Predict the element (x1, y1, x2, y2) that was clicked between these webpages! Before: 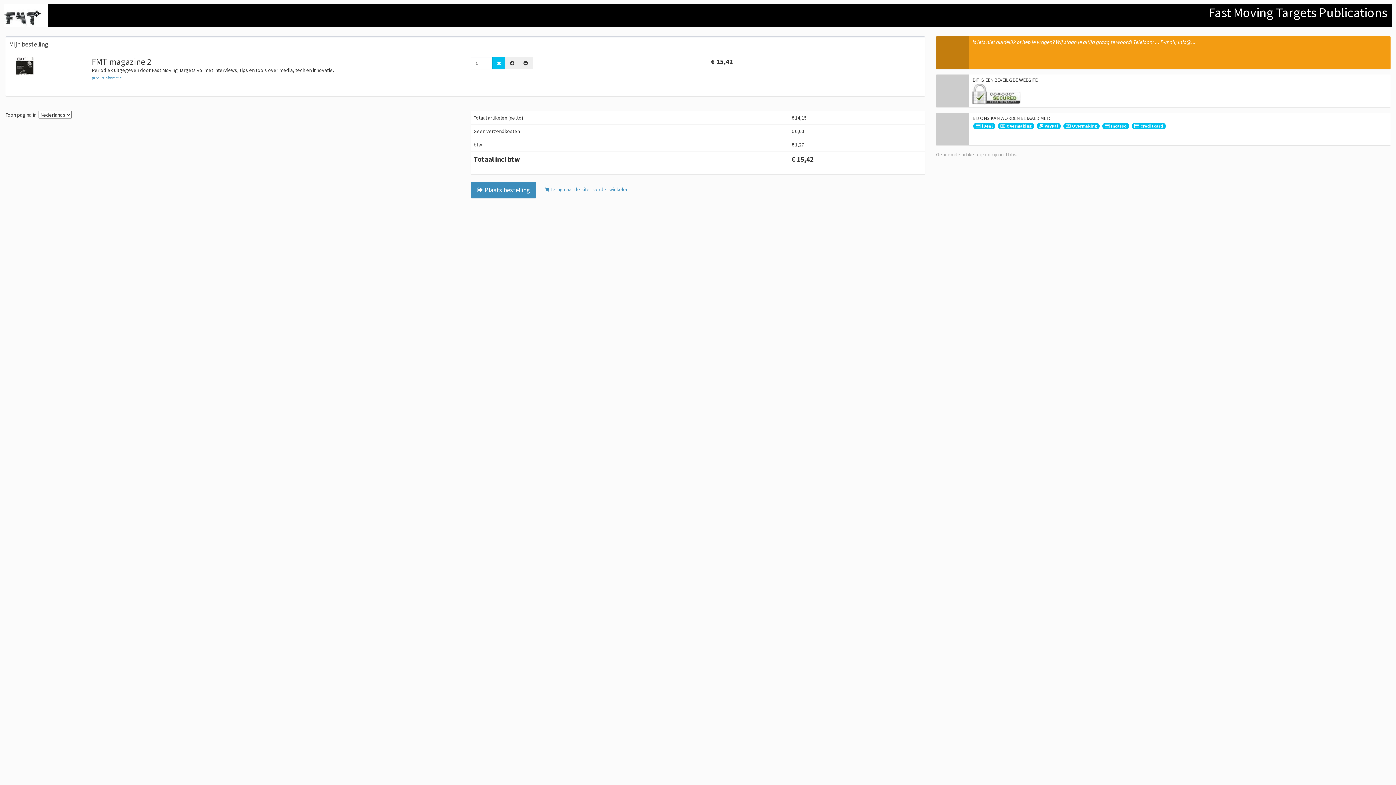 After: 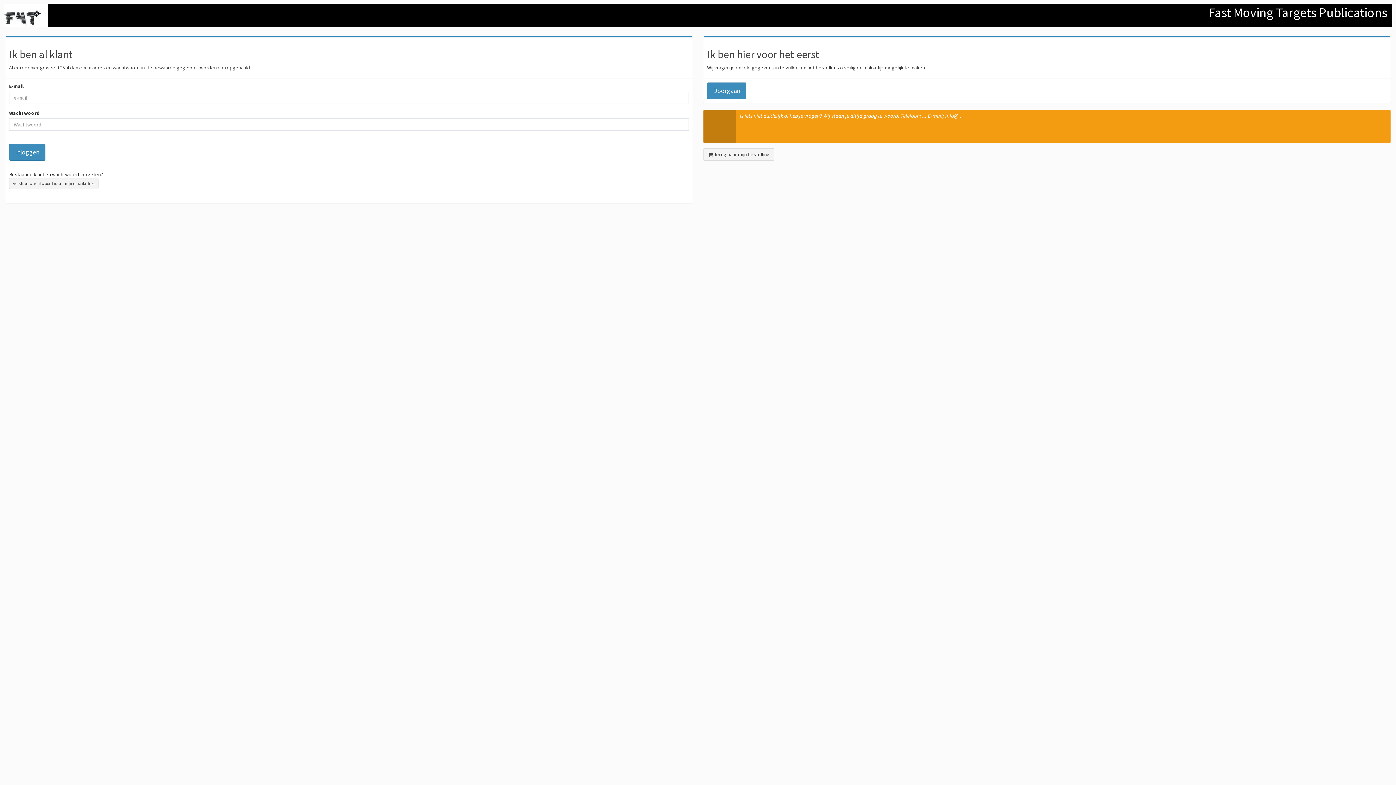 Action: bbox: (470, 181, 536, 198) label:  Plaats bestelling